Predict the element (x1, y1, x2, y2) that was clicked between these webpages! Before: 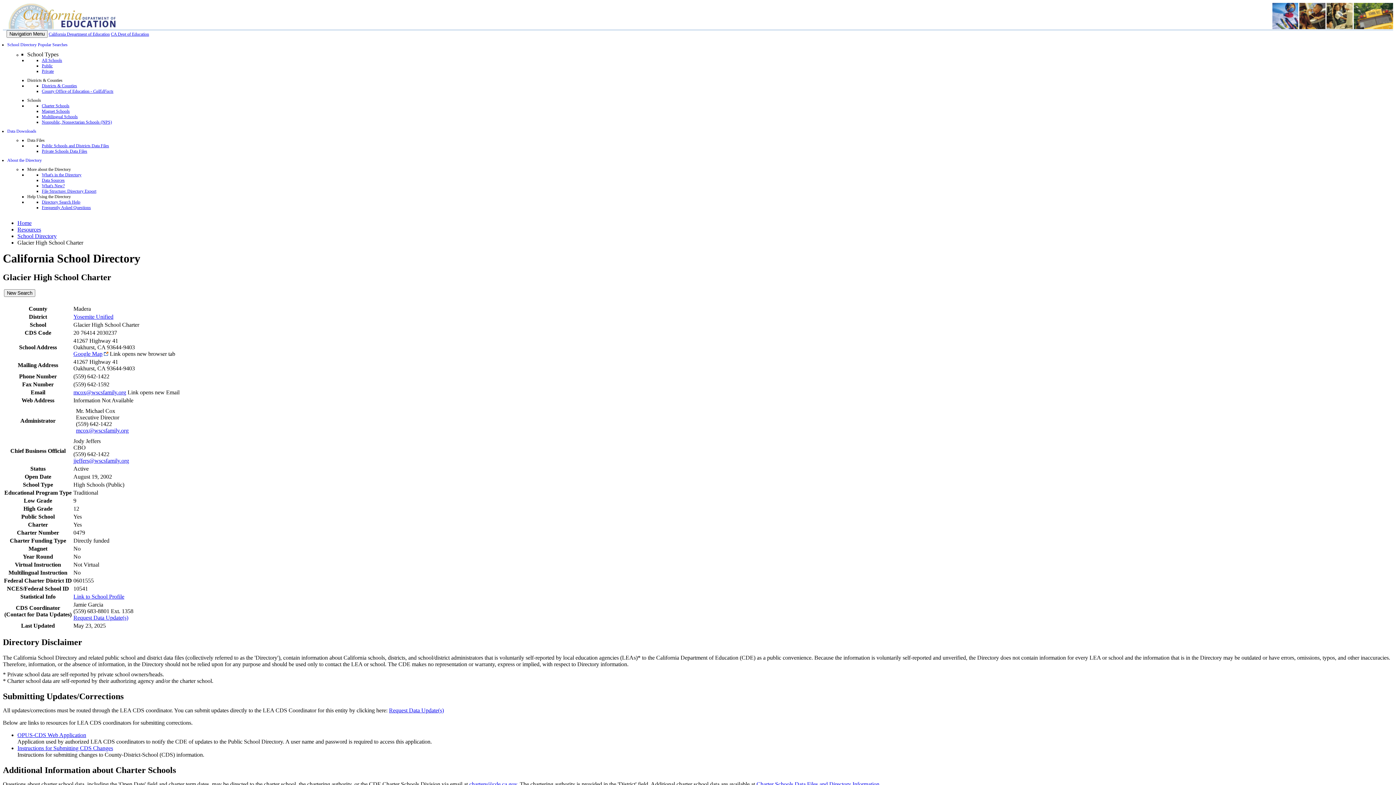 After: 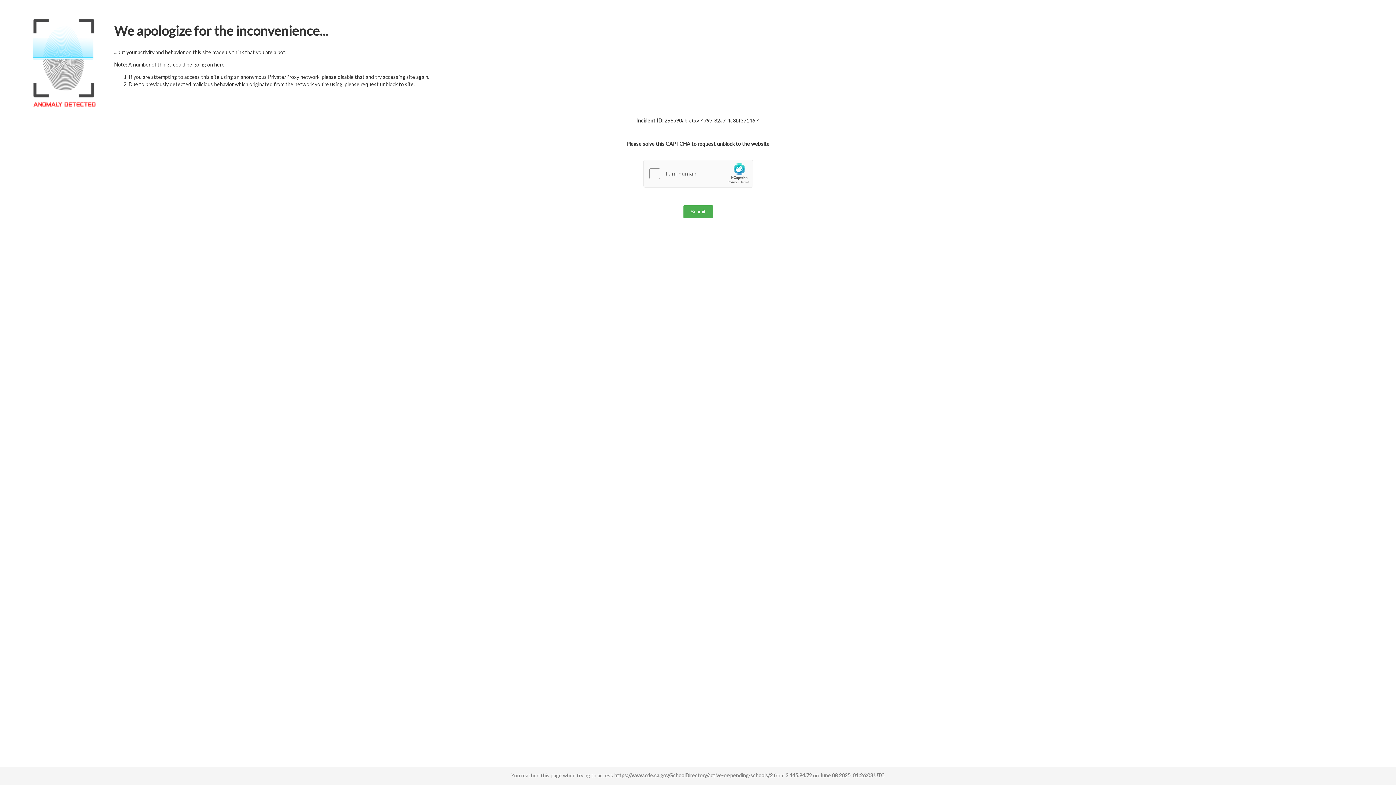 Action: label: Private bbox: (41, 68, 53, 73)